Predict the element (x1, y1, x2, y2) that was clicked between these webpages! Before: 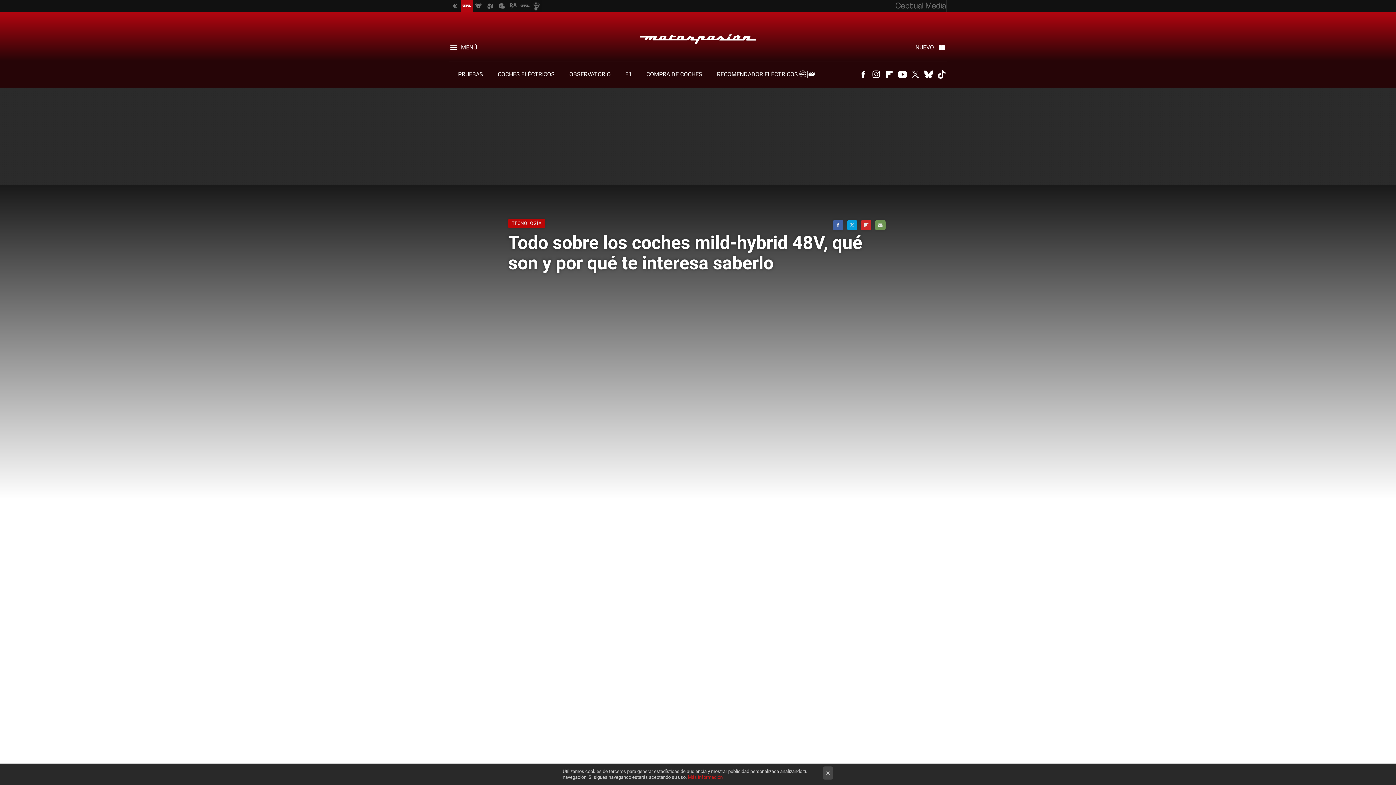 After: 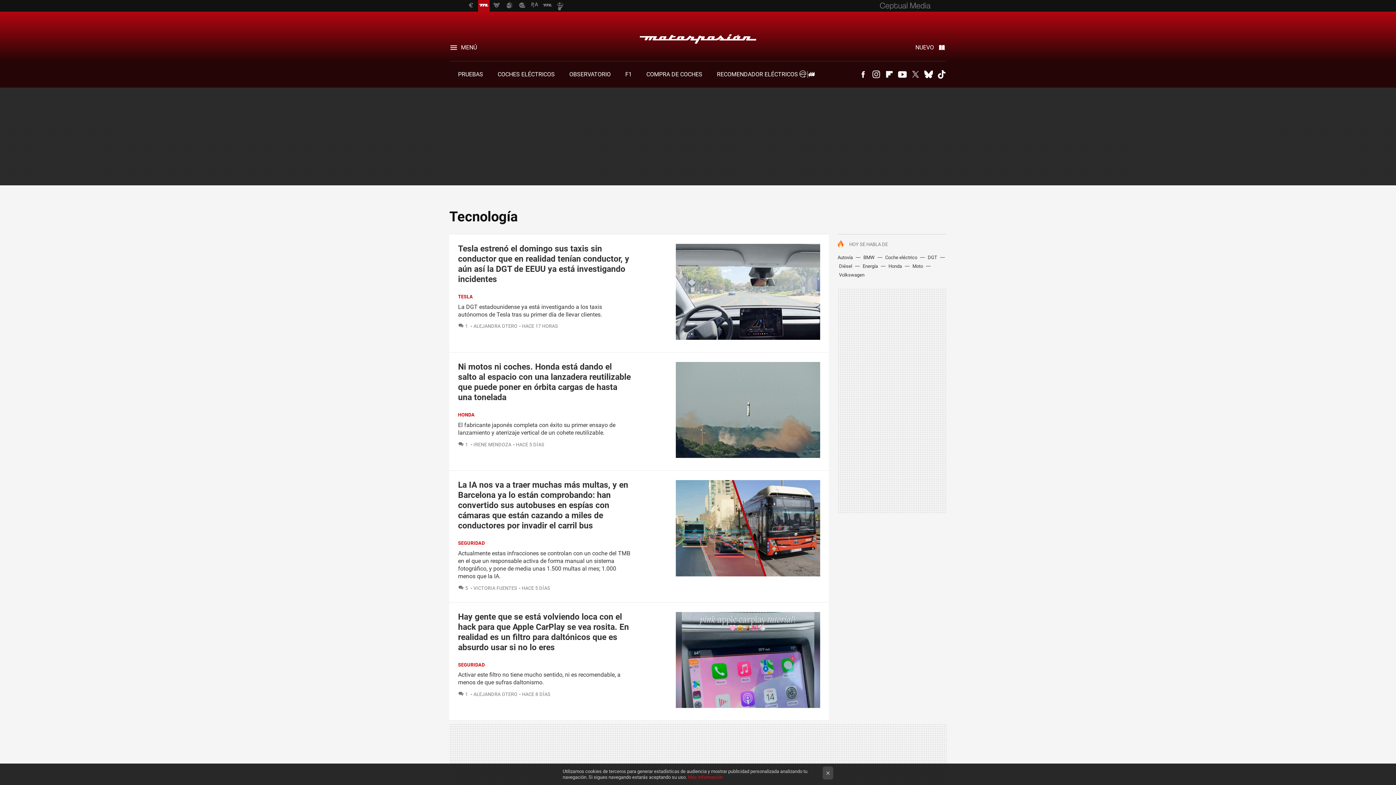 Action: bbox: (508, 218, 545, 228) label: TECNOLOGÍA